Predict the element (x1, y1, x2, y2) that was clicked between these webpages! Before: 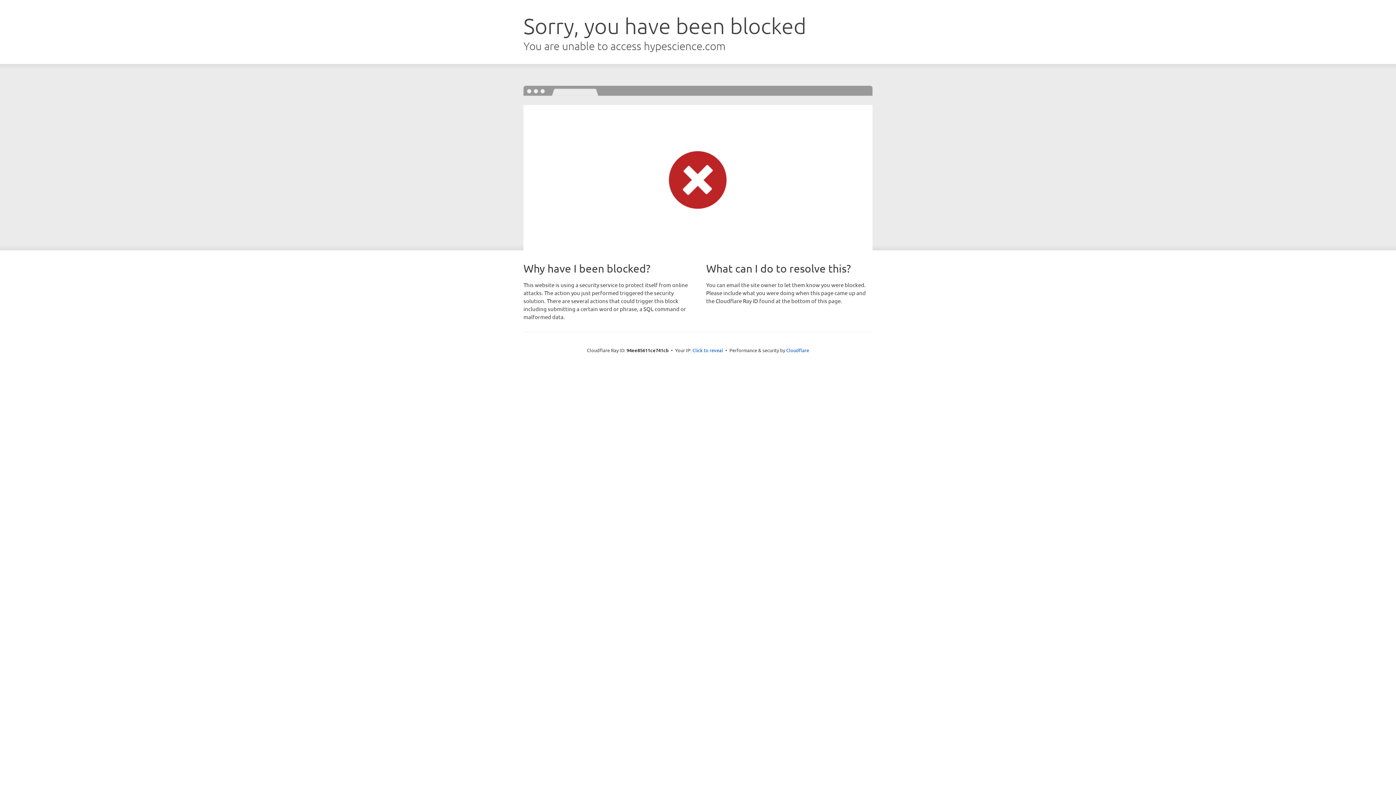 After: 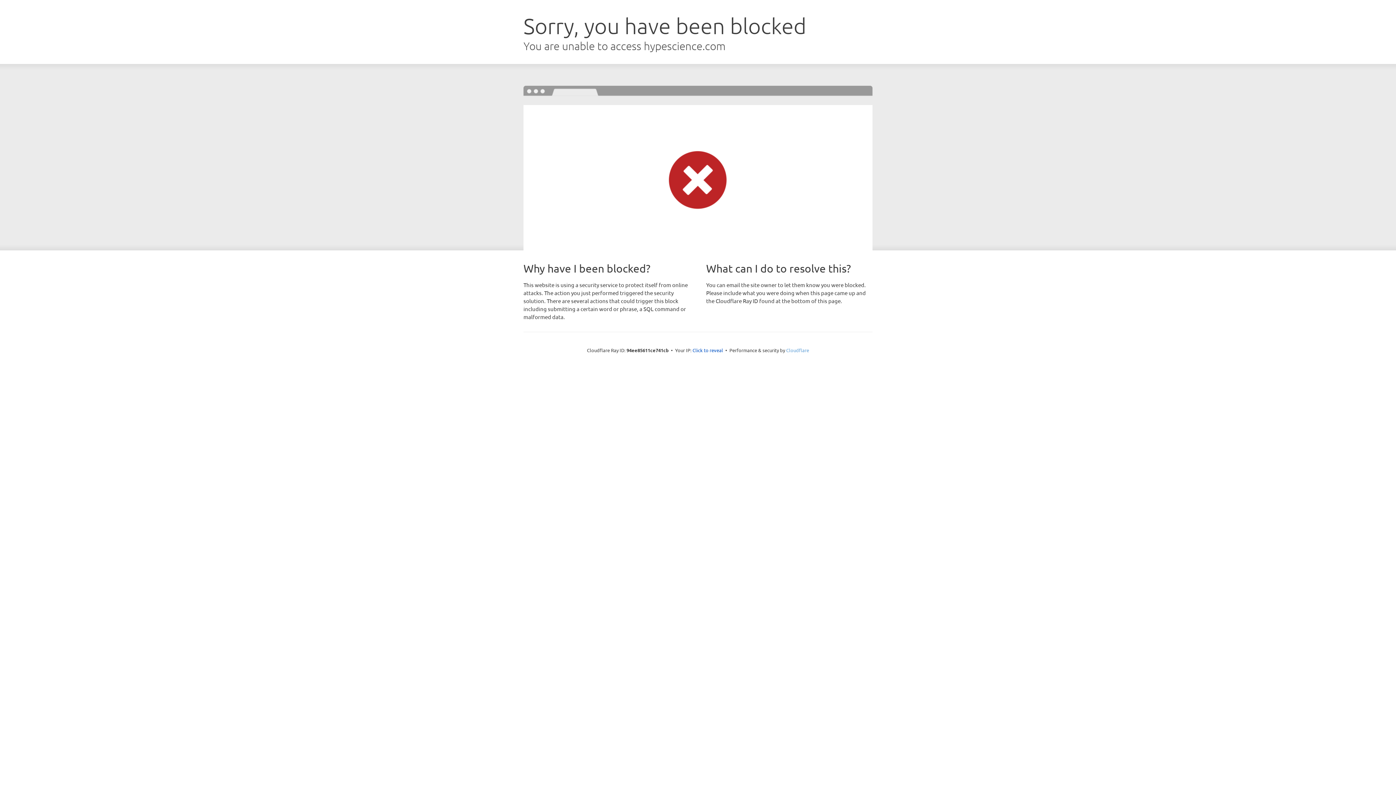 Action: label: Cloudflare bbox: (786, 347, 809, 353)